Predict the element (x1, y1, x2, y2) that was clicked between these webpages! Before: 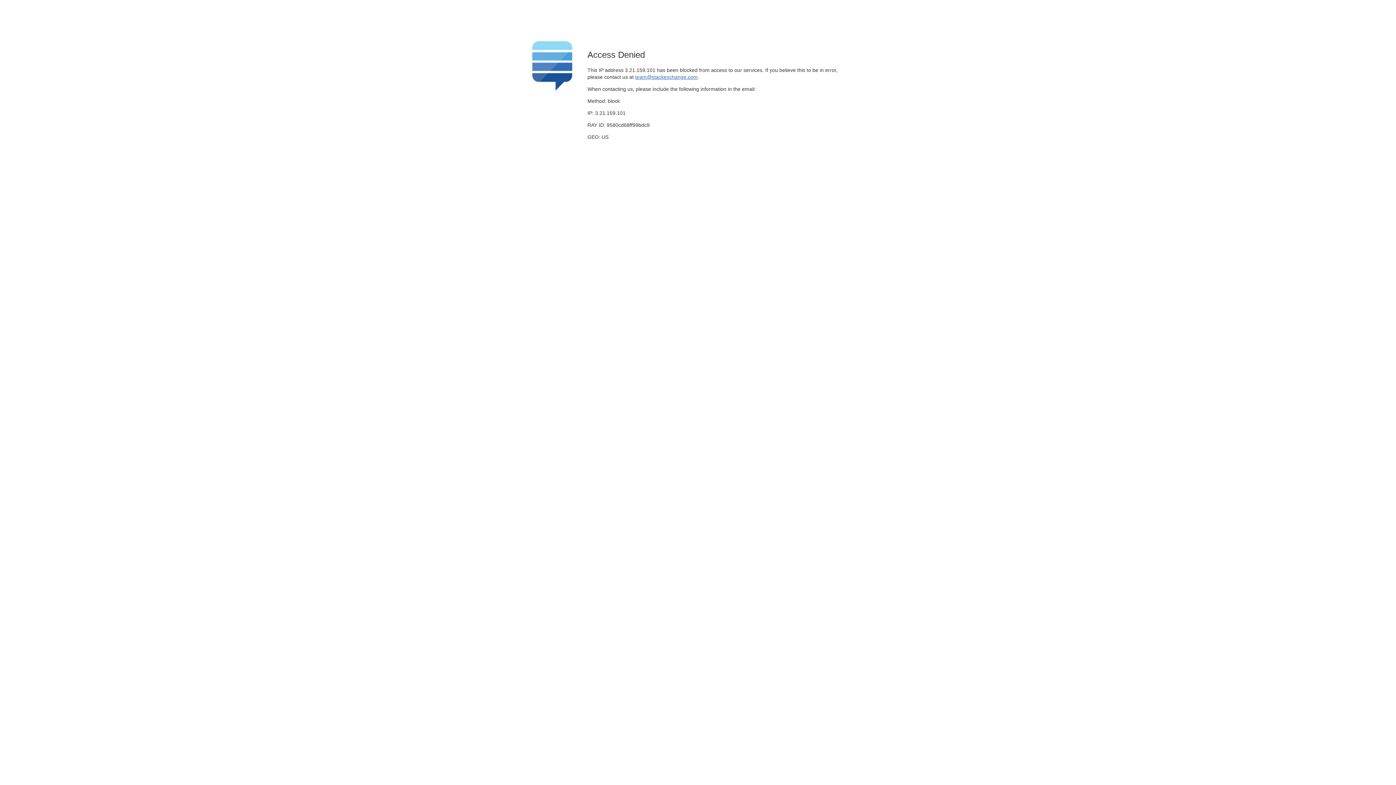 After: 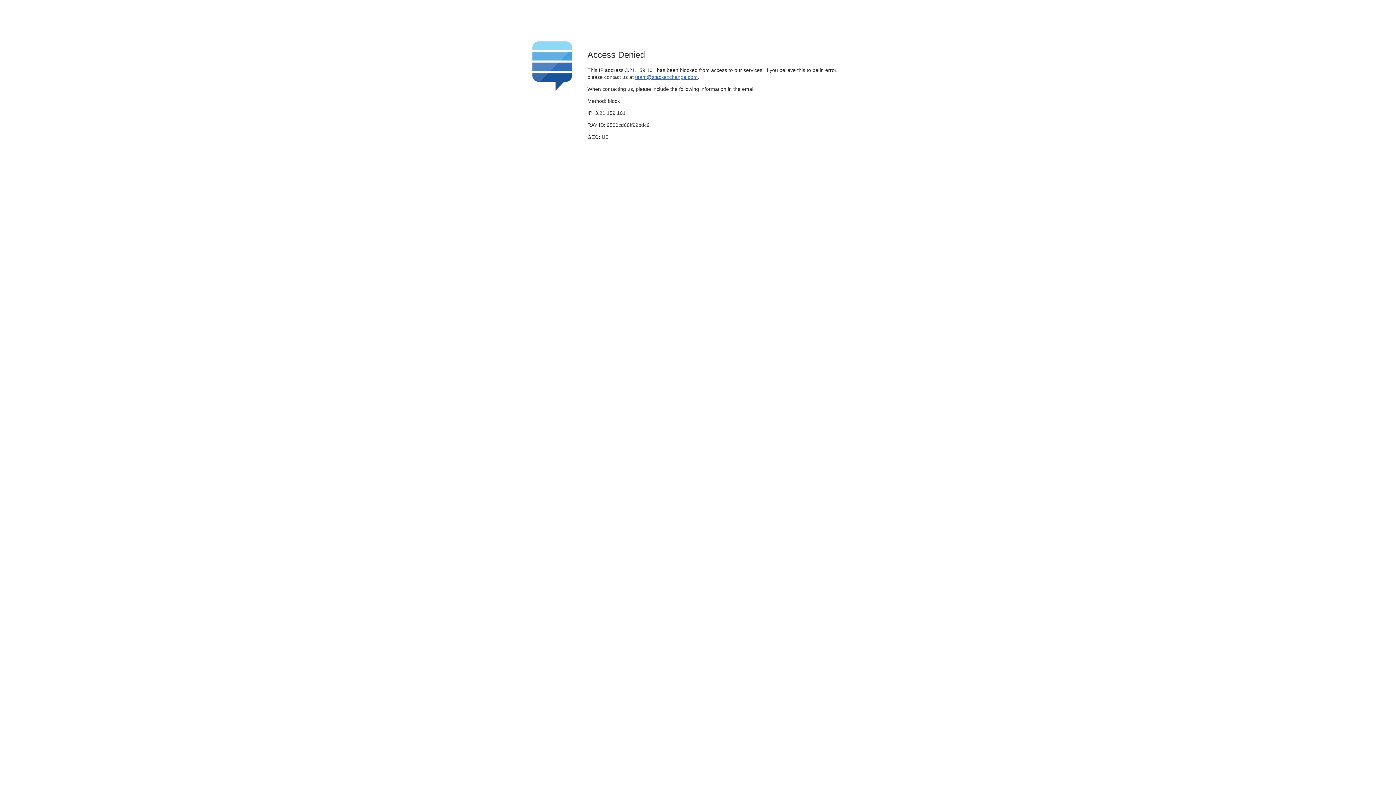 Action: bbox: (635, 74, 697, 79) label: team@stackexchange.com